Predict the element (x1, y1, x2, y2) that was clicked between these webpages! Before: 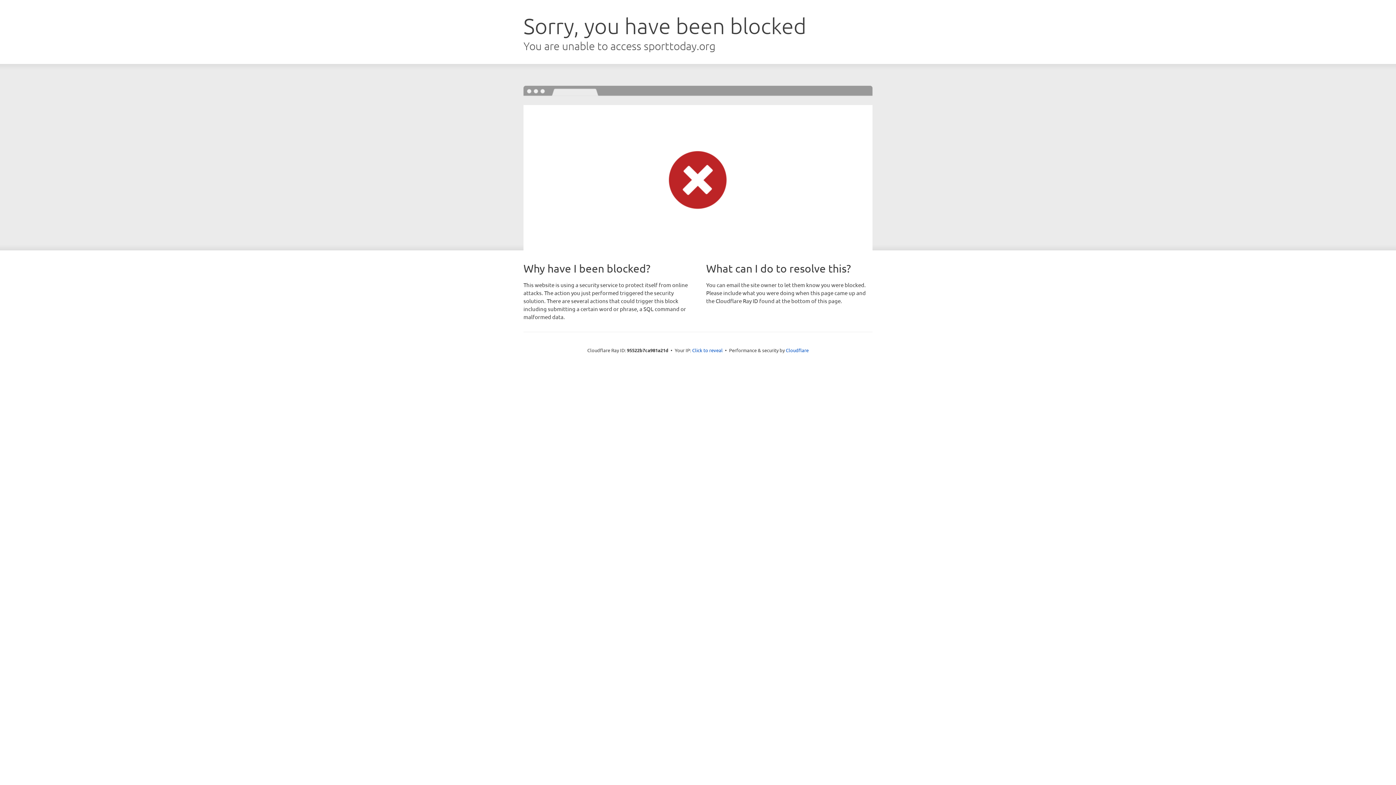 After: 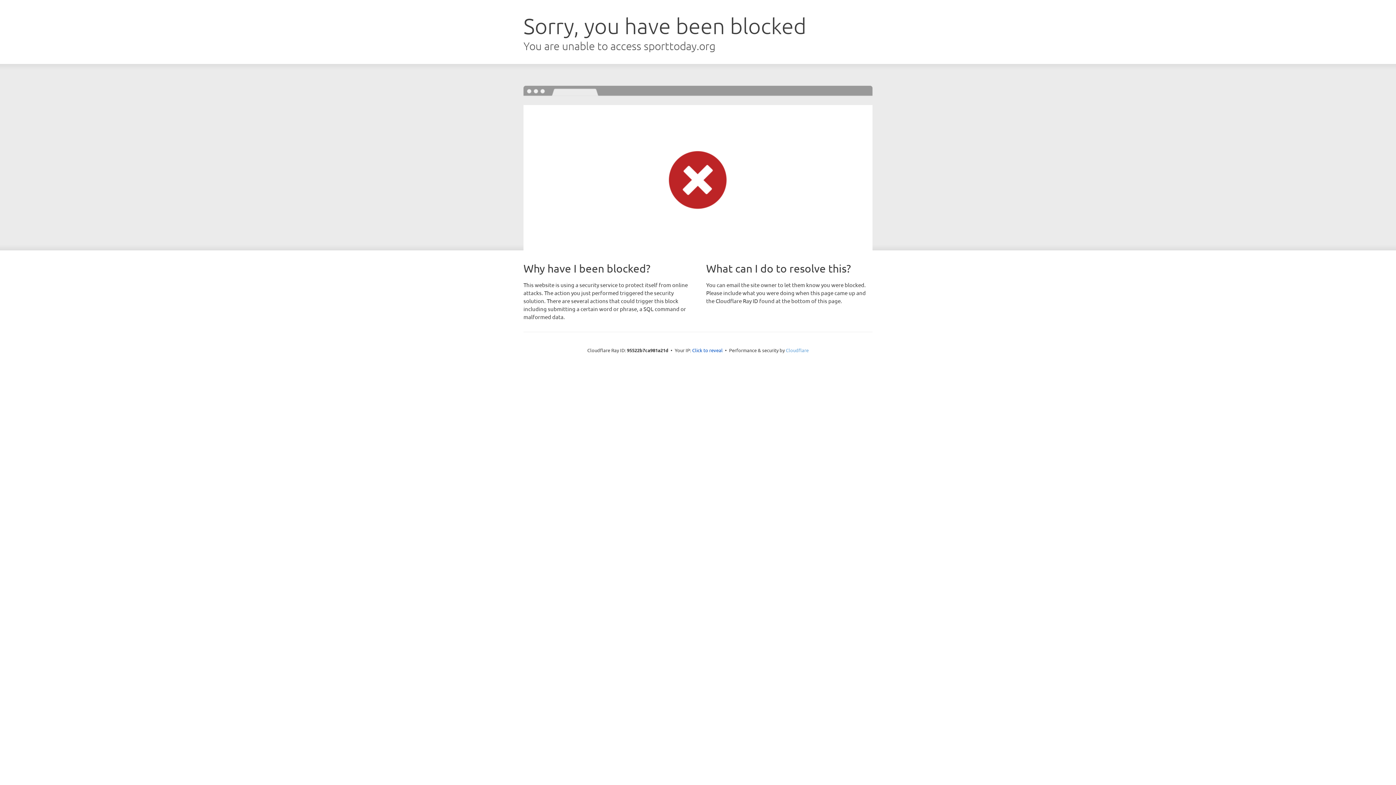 Action: bbox: (786, 347, 808, 353) label: Cloudflare